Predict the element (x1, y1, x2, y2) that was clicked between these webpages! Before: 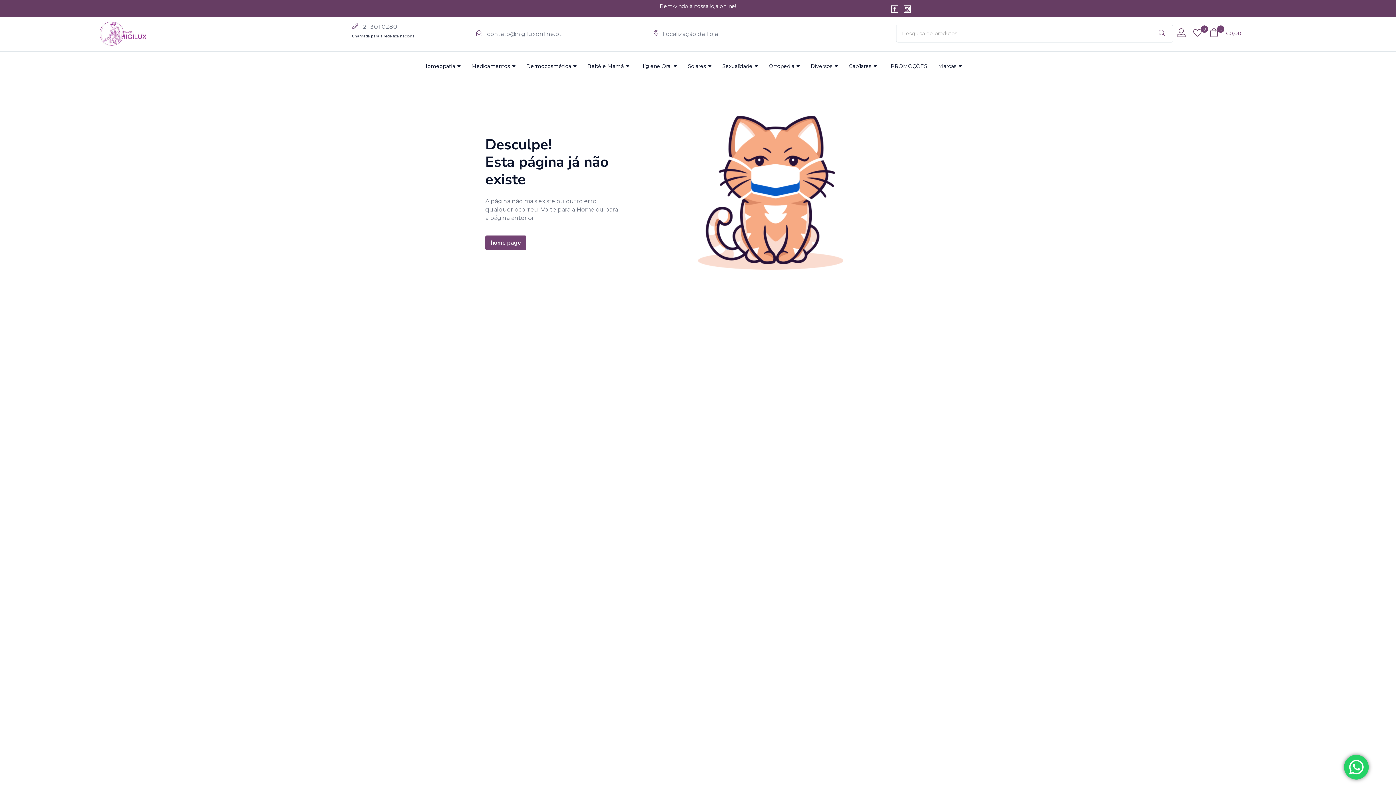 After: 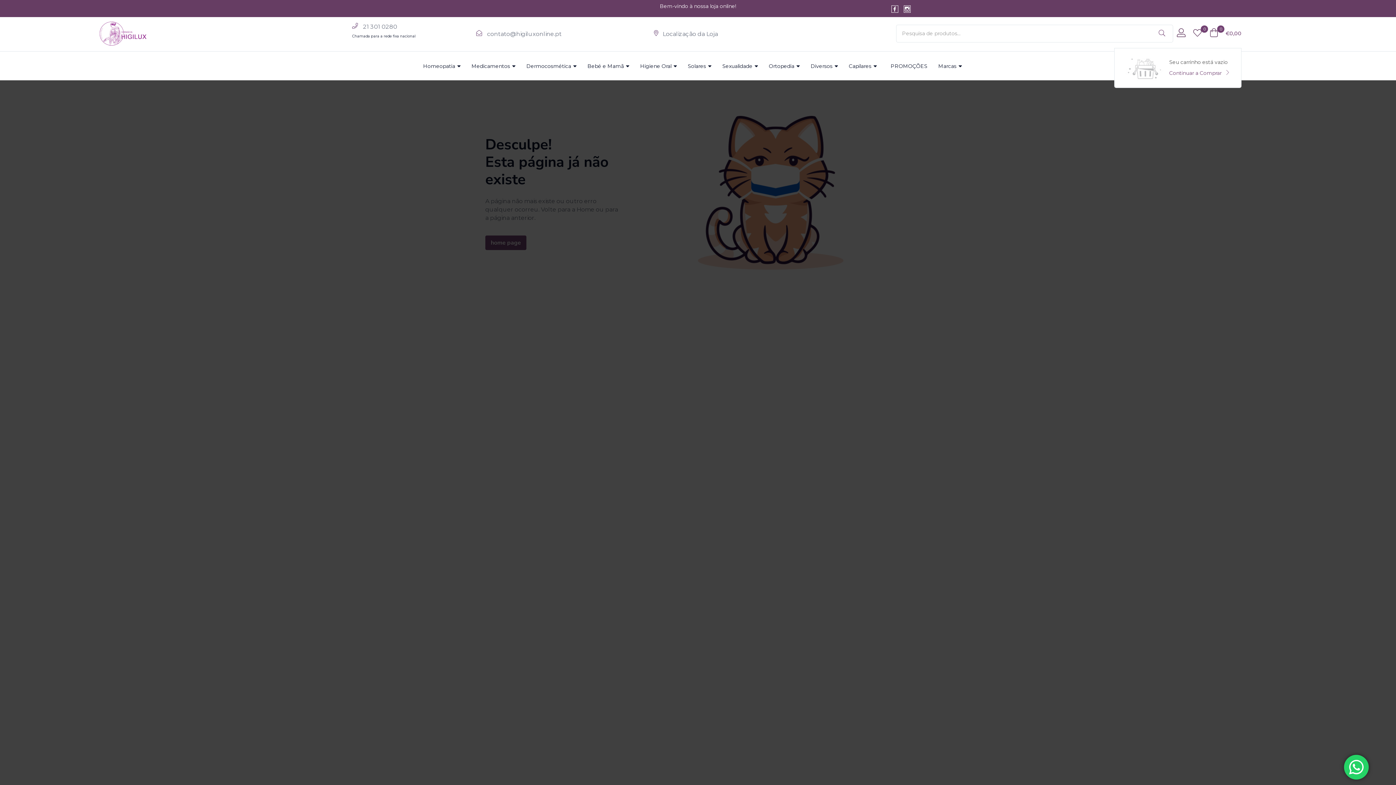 Action: label: 0
 
€0,00 bbox: (1209, 24, 1241, 42)